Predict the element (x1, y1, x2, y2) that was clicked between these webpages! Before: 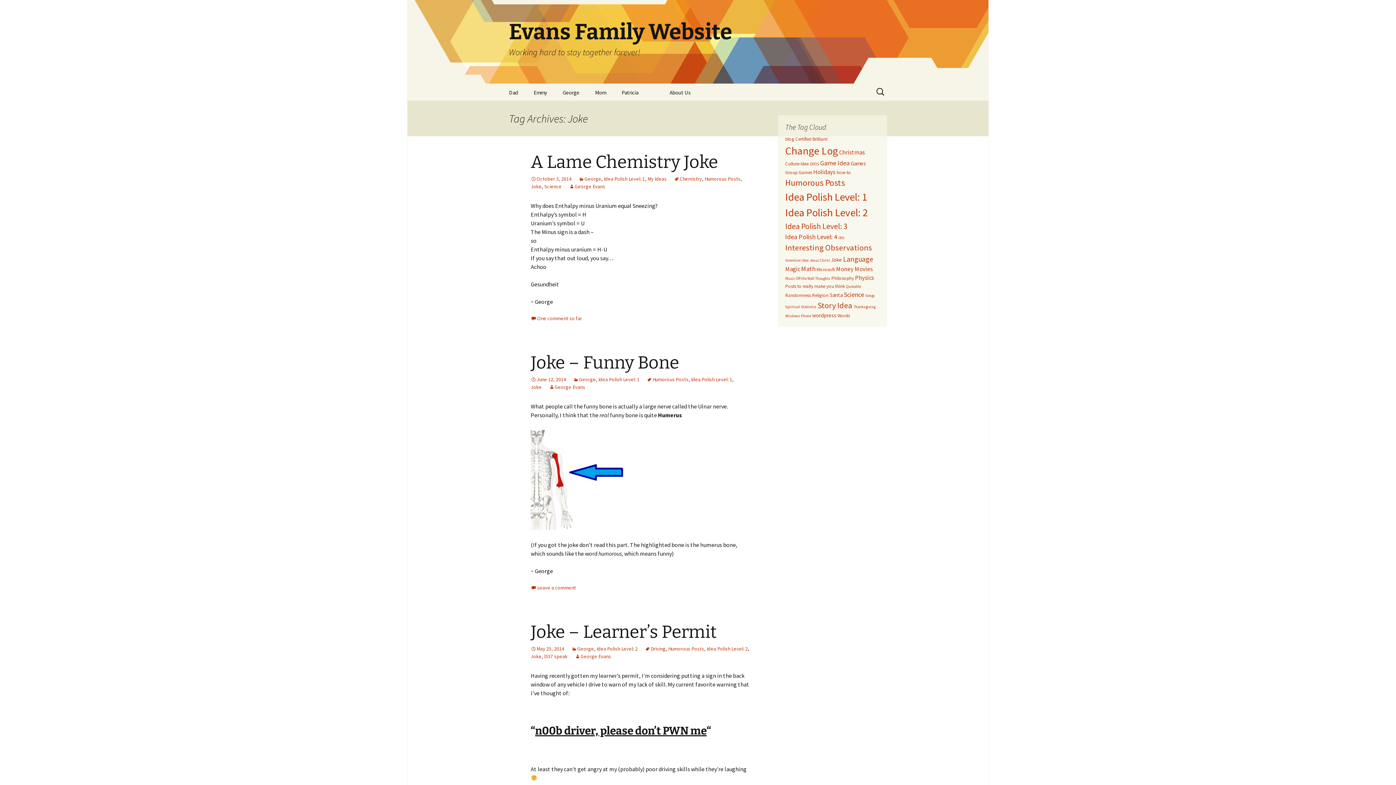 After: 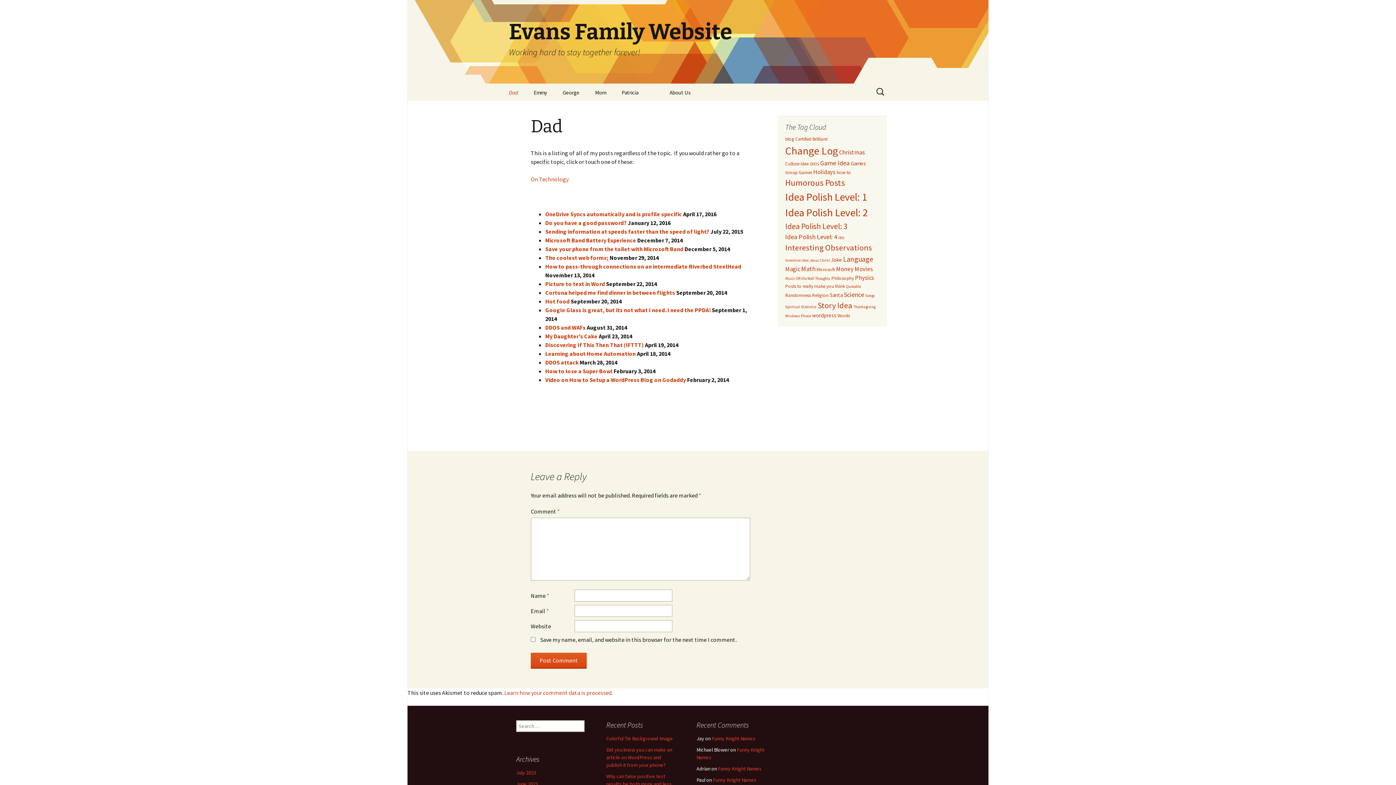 Action: label: Dad bbox: (501, 84, 525, 100)